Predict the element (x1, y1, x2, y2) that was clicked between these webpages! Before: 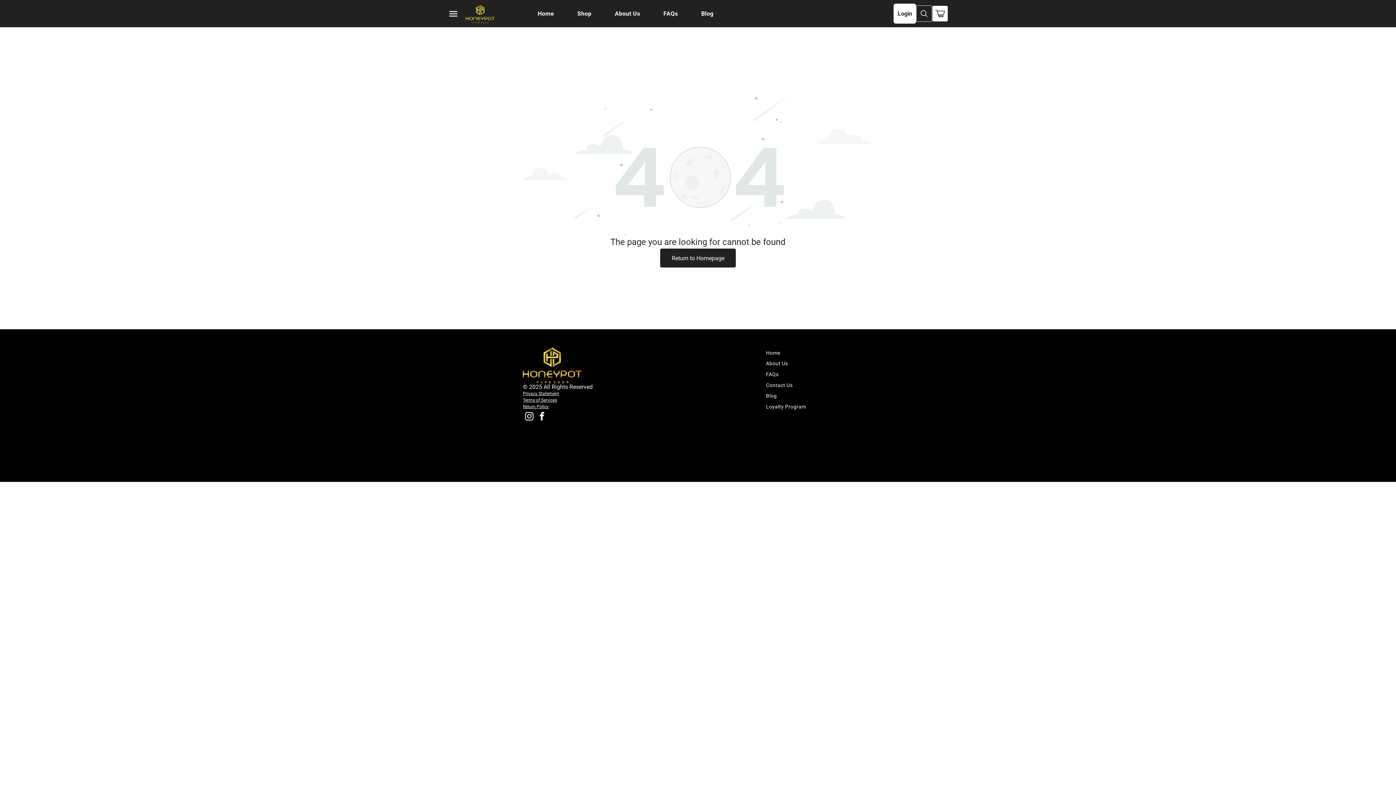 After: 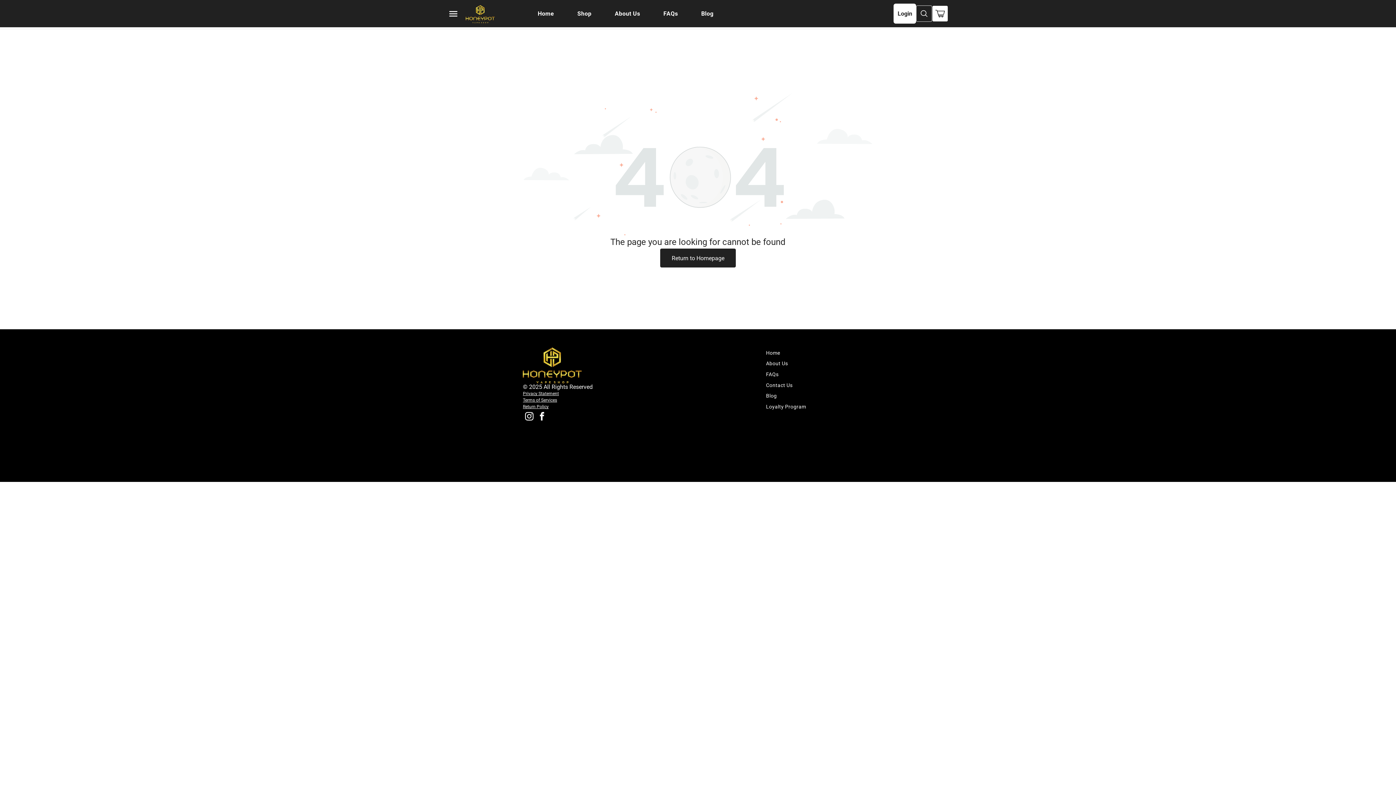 Action: label: facebook bbox: (535, 410, 548, 424)